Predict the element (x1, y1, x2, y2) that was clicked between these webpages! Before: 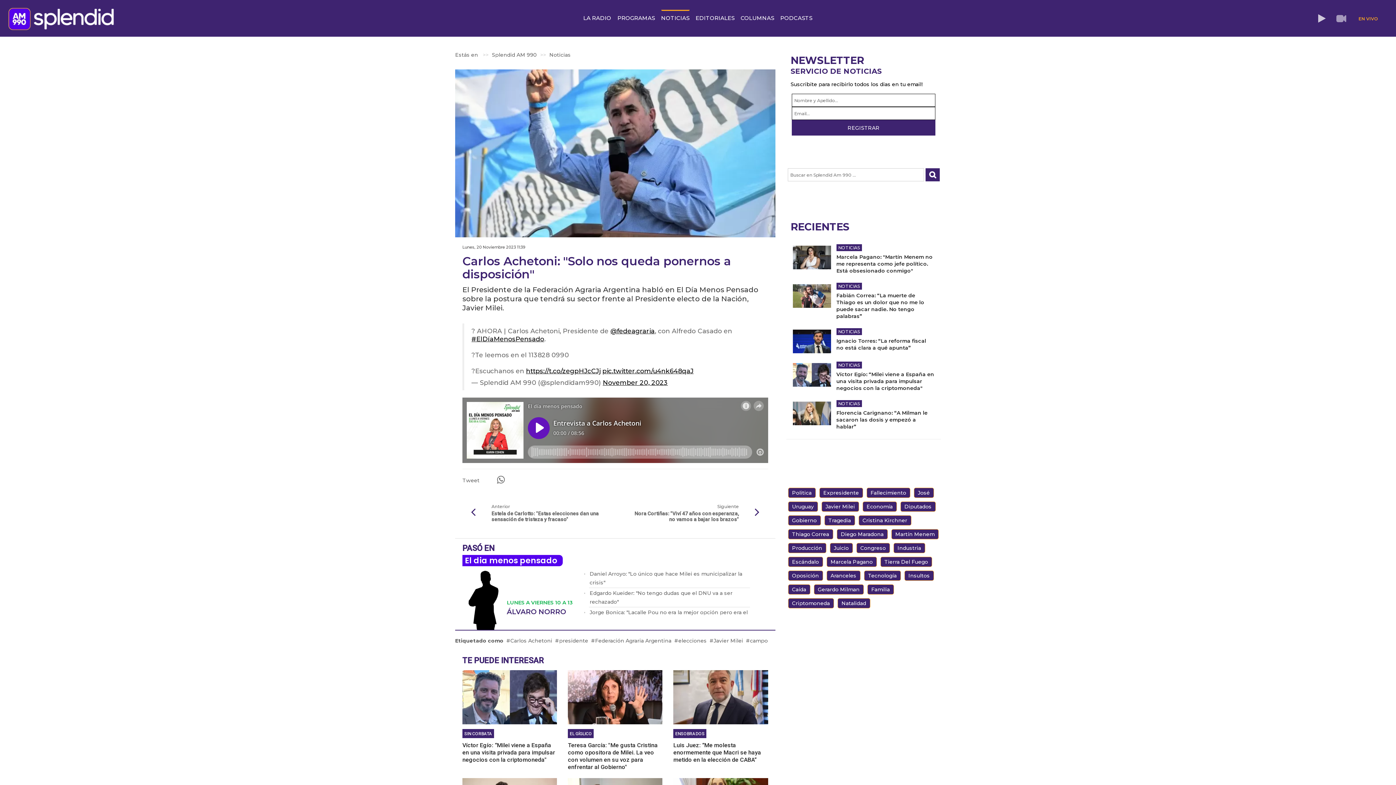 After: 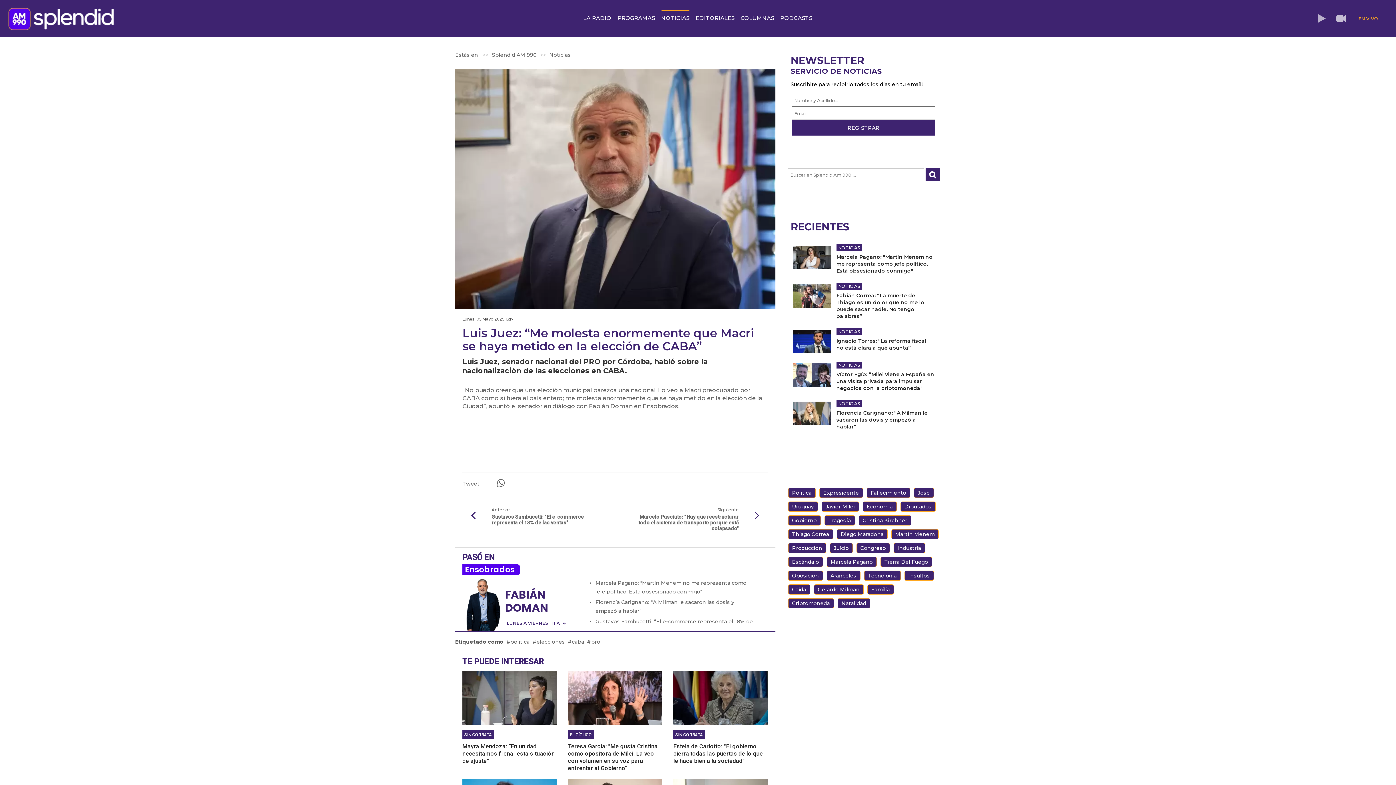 Action: bbox: (673, 738, 768, 771) label: Luis Juez: “Me molesta enormemente que Macri se haya metido en la elección de CABA”